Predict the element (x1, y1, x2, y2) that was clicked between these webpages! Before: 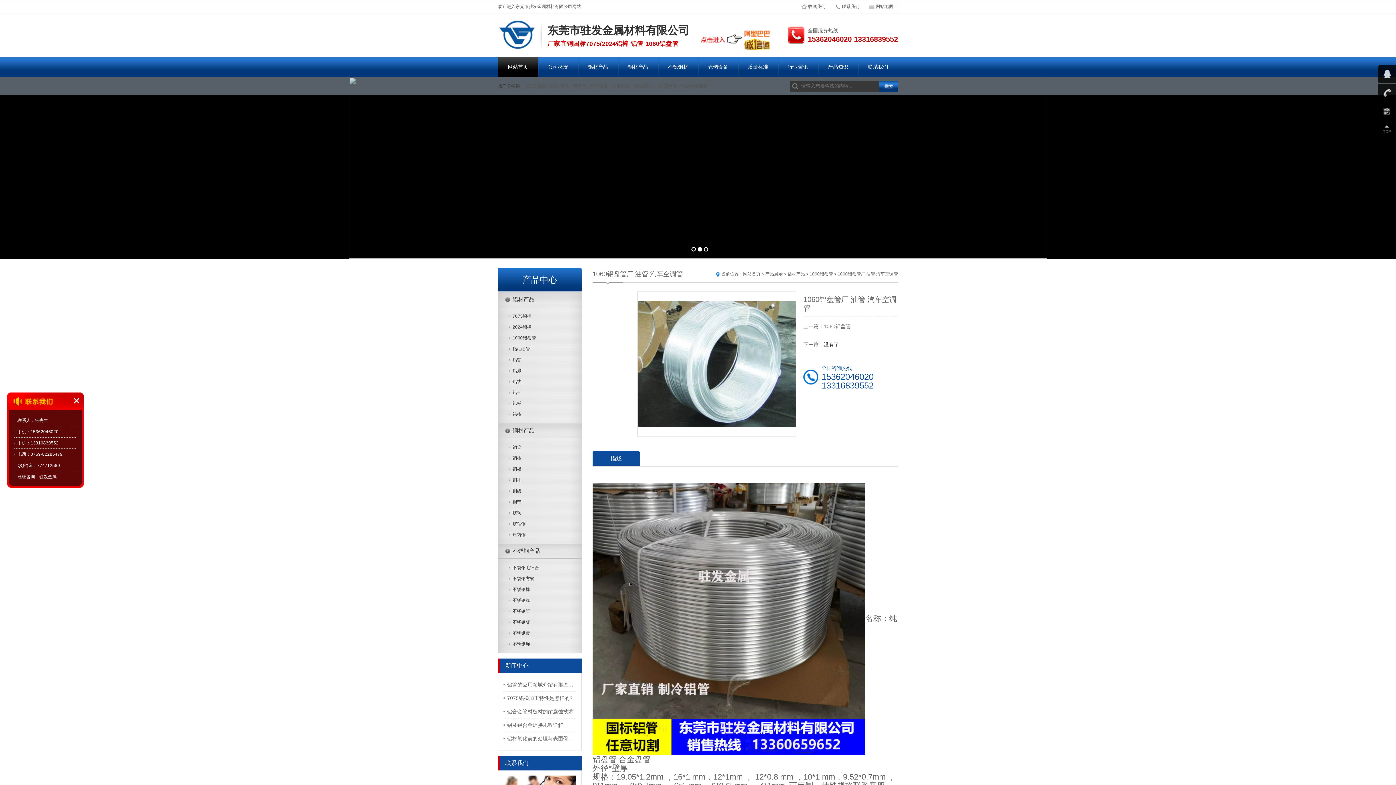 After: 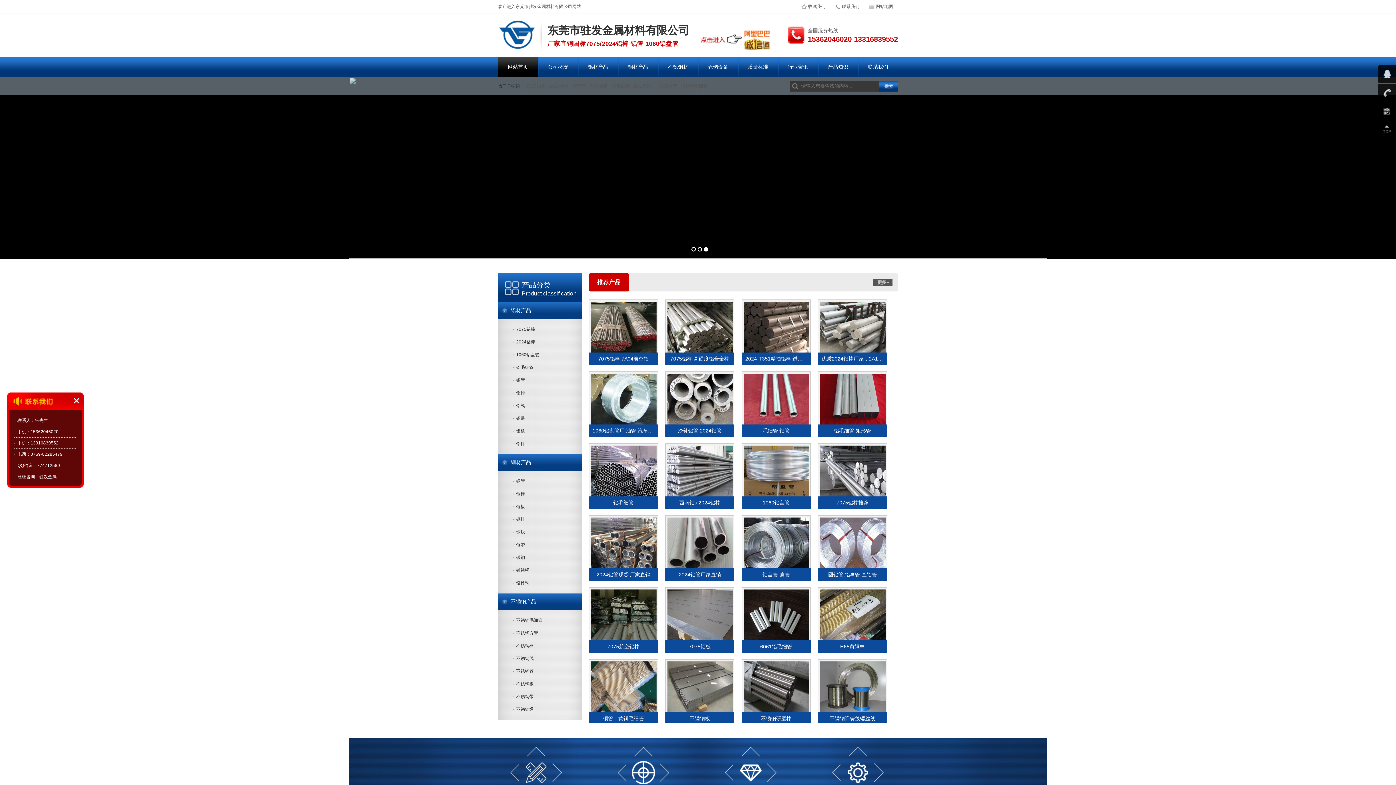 Action: bbox: (13, 415, 77, 426) label: 联系人：朱先生